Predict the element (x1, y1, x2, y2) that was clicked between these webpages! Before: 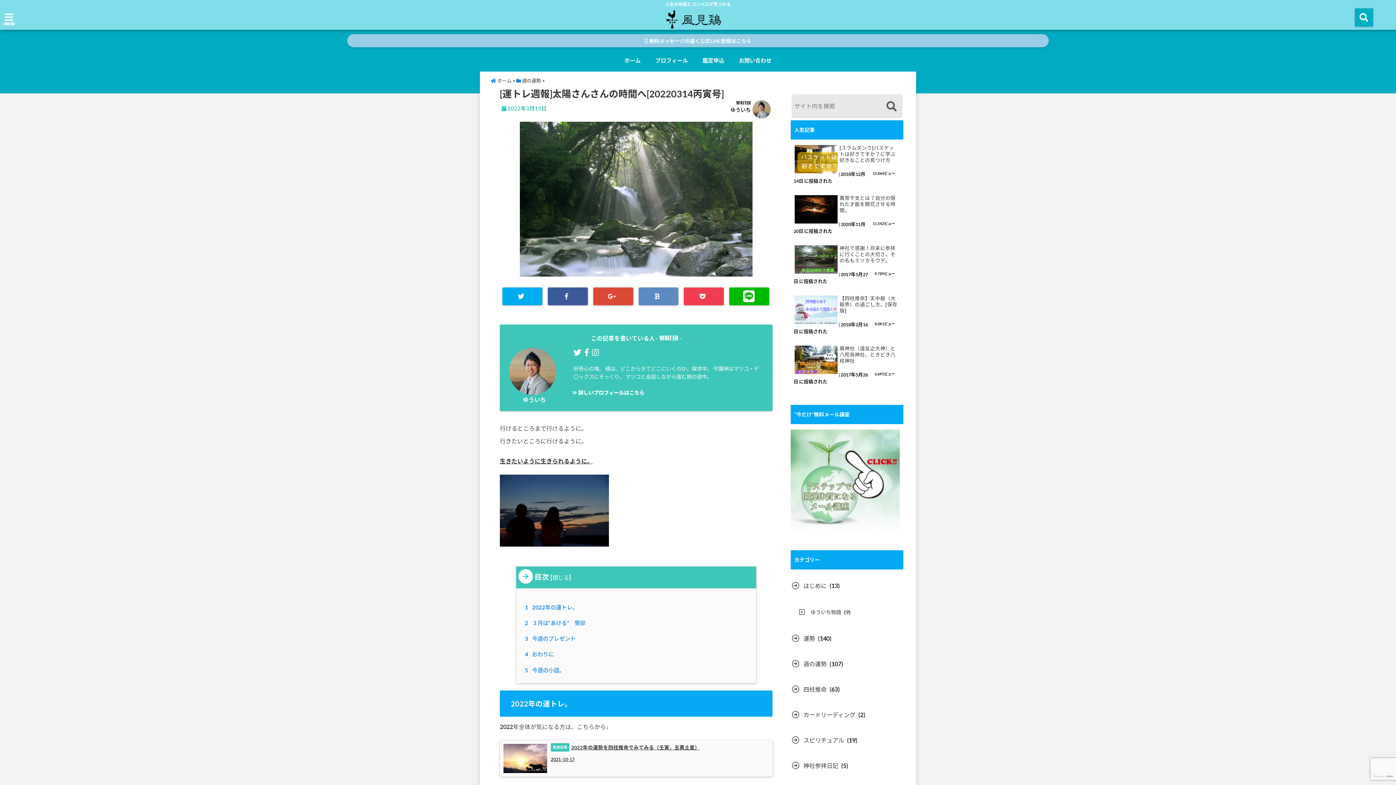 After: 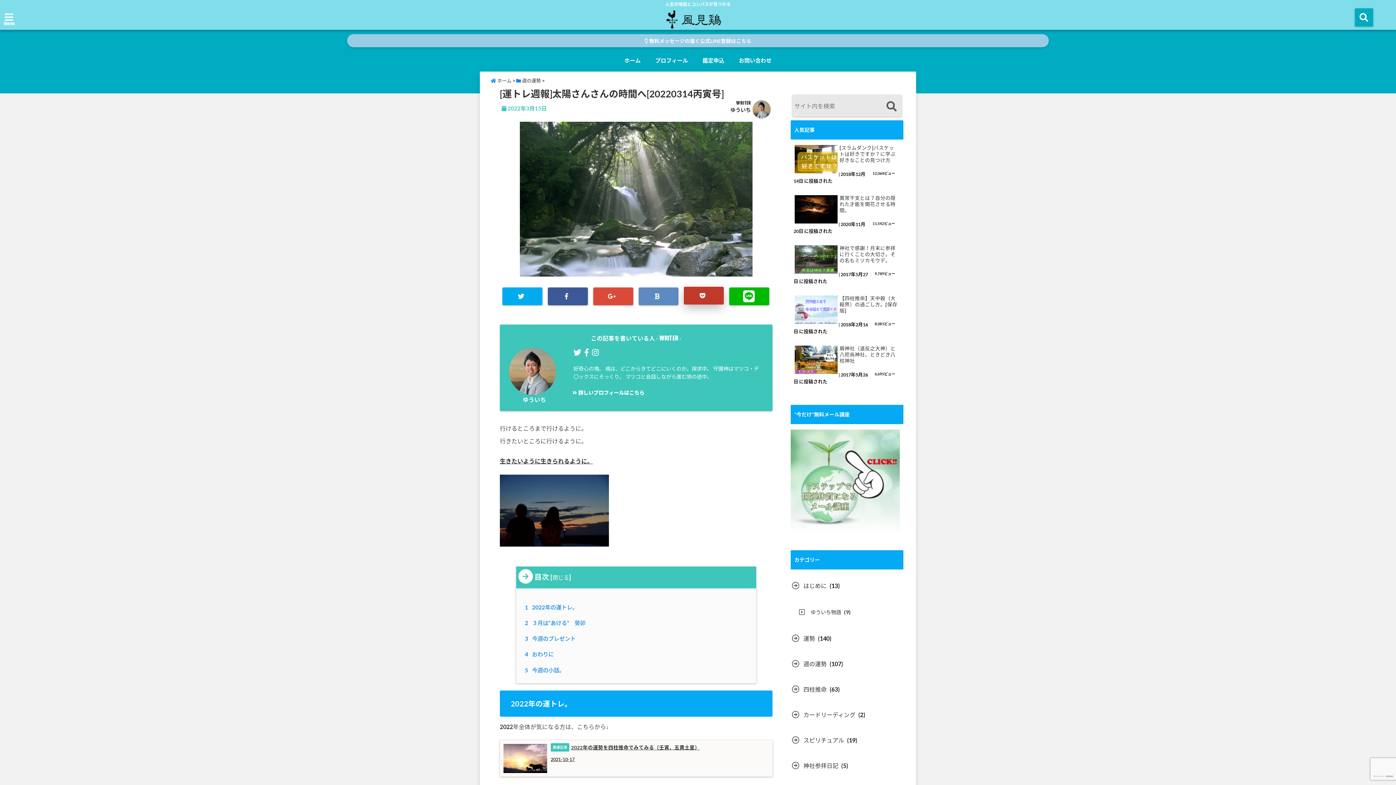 Action: bbox: (684, 287, 724, 305)